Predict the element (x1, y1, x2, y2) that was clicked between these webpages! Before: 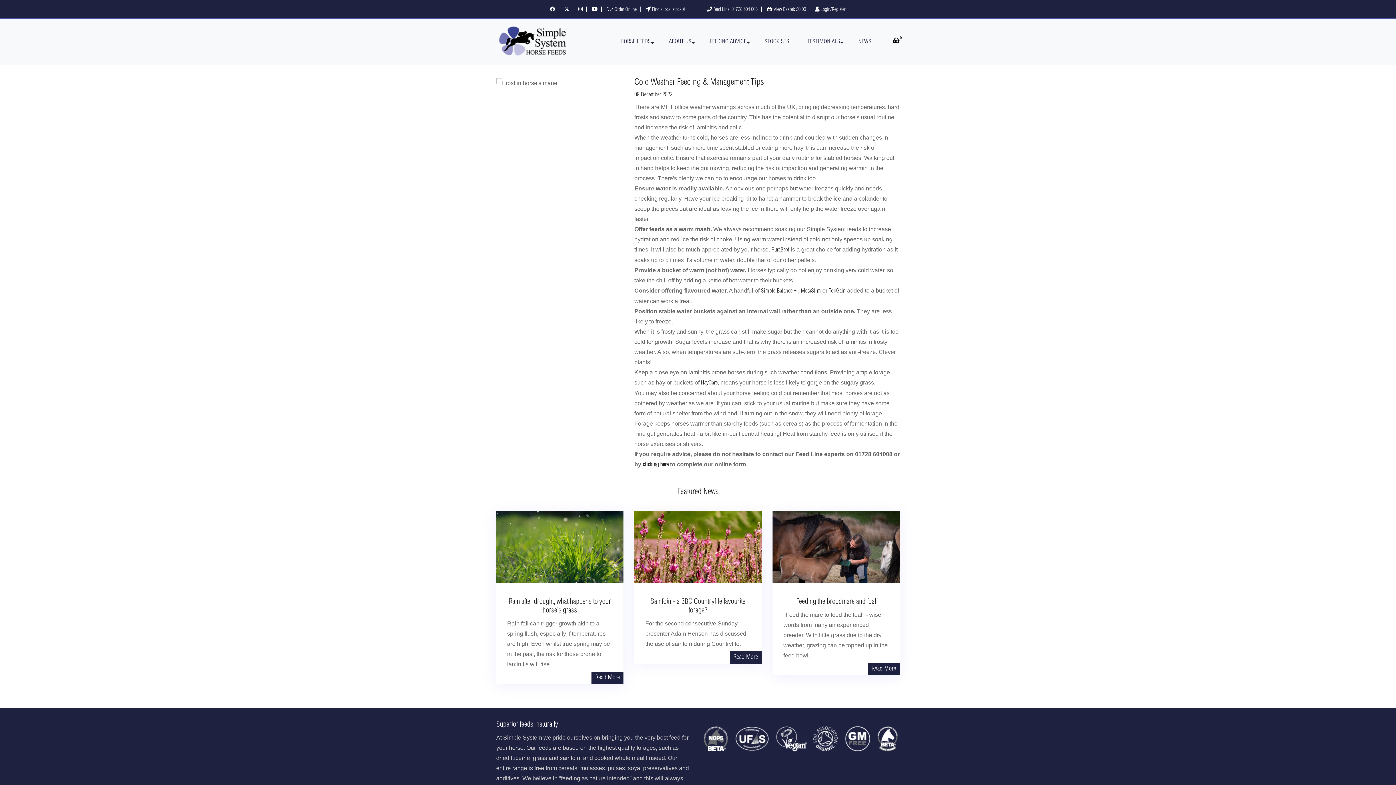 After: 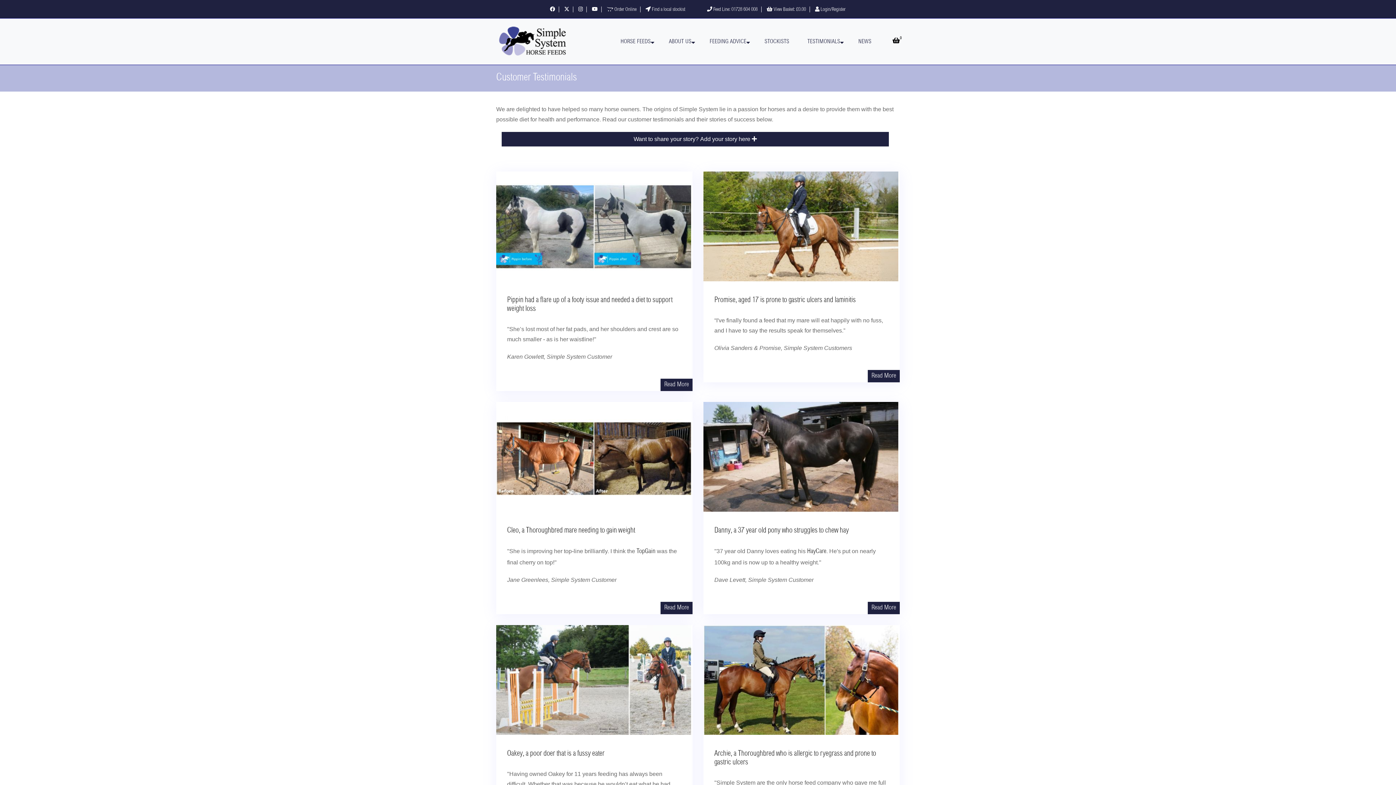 Action: label: TESTIMONIALS bbox: (800, 32, 851, 50)